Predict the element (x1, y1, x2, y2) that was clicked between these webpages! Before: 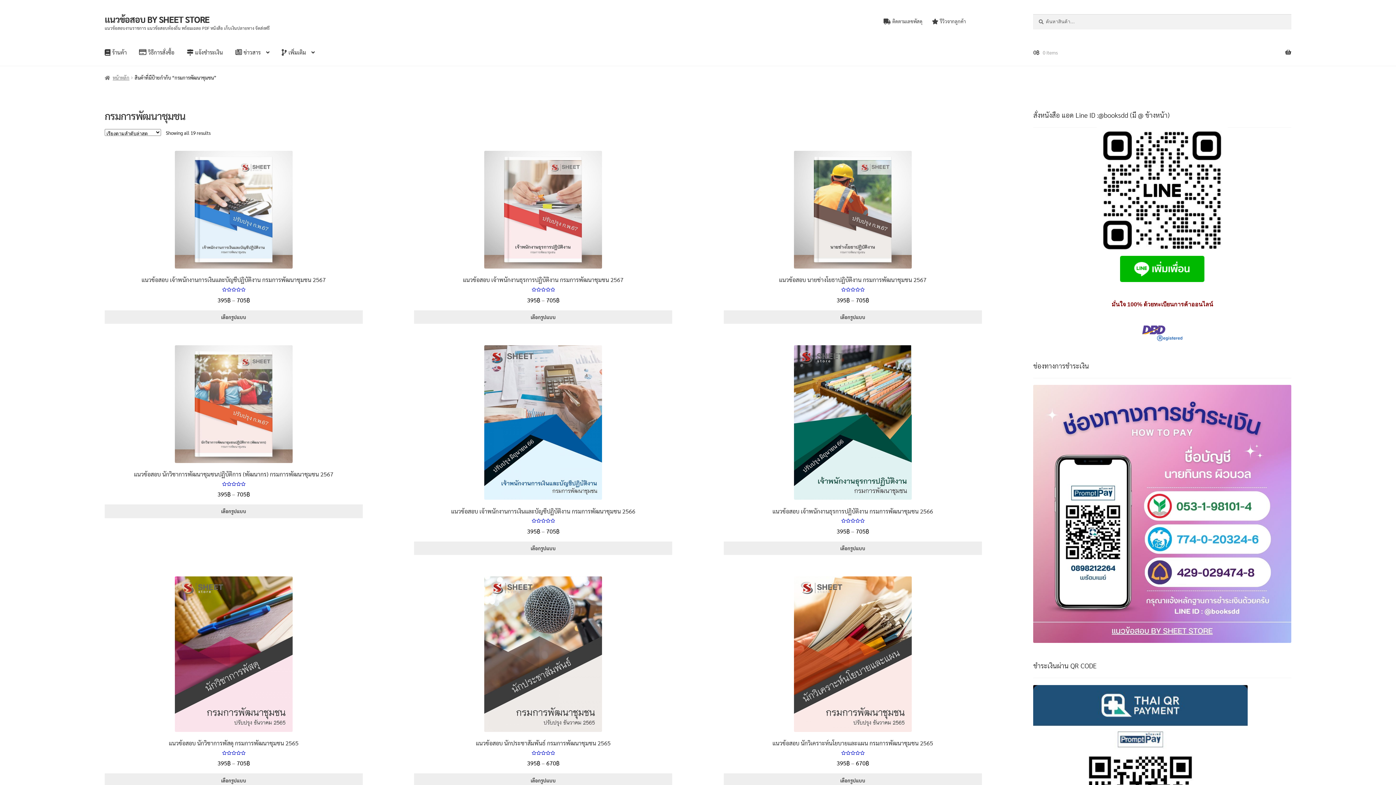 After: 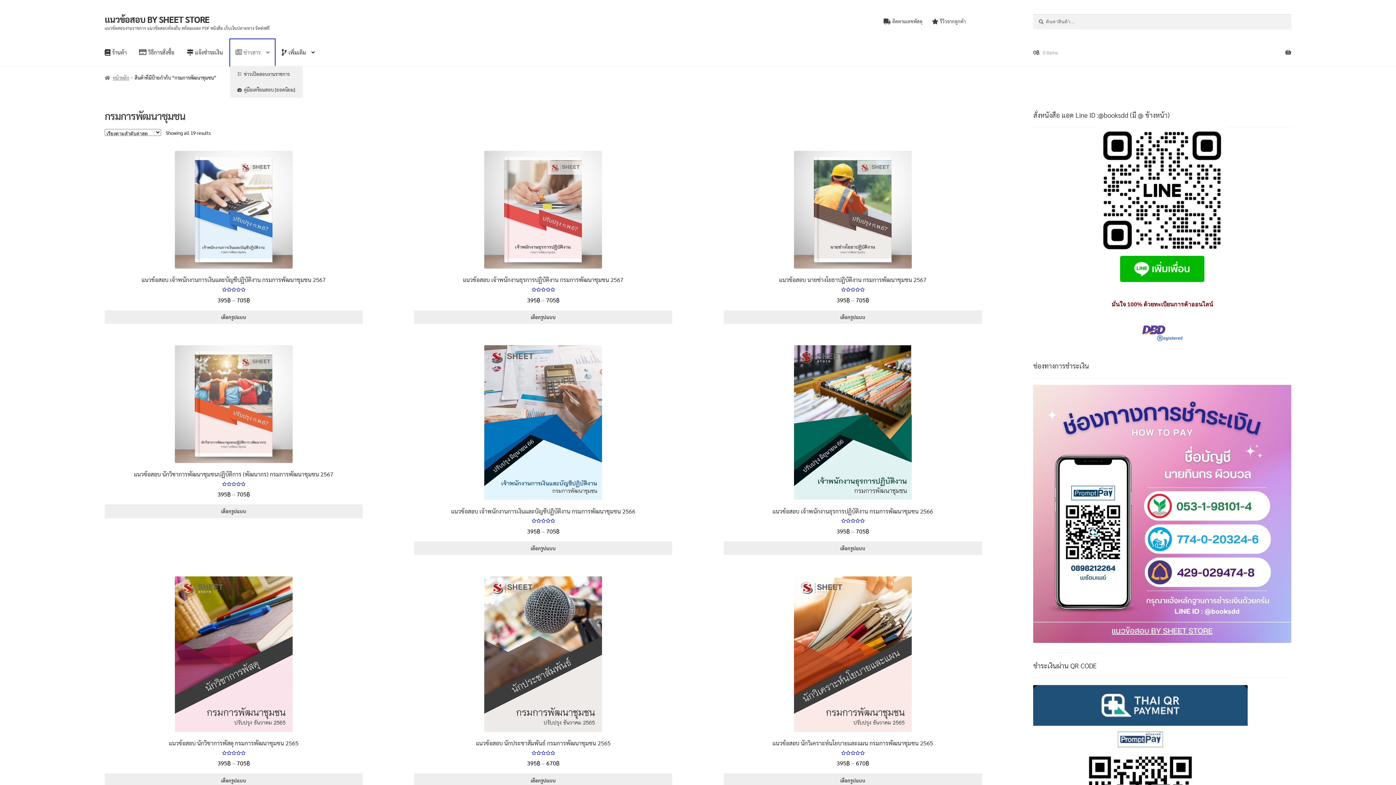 Action: label: ข่าวสาร bbox: (230, 39, 274, 65)